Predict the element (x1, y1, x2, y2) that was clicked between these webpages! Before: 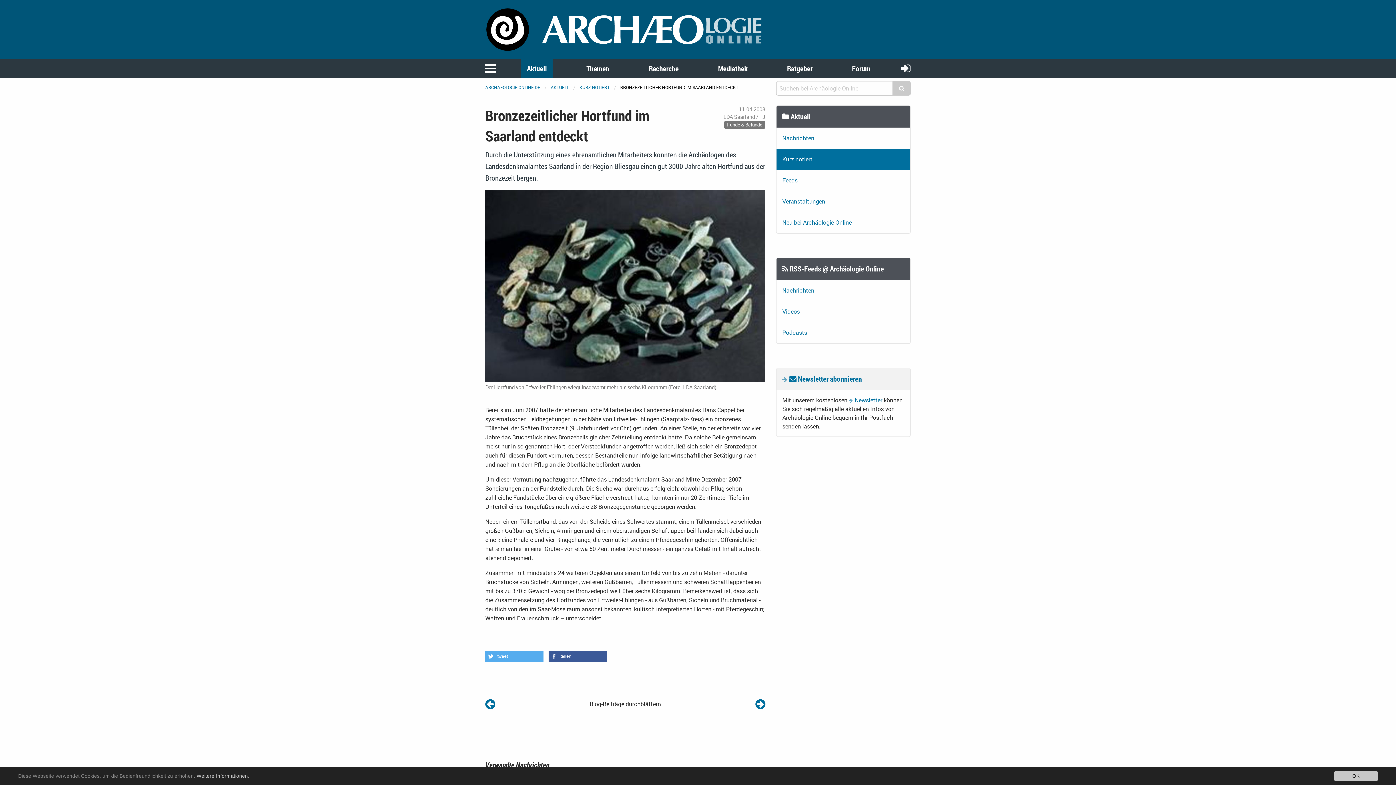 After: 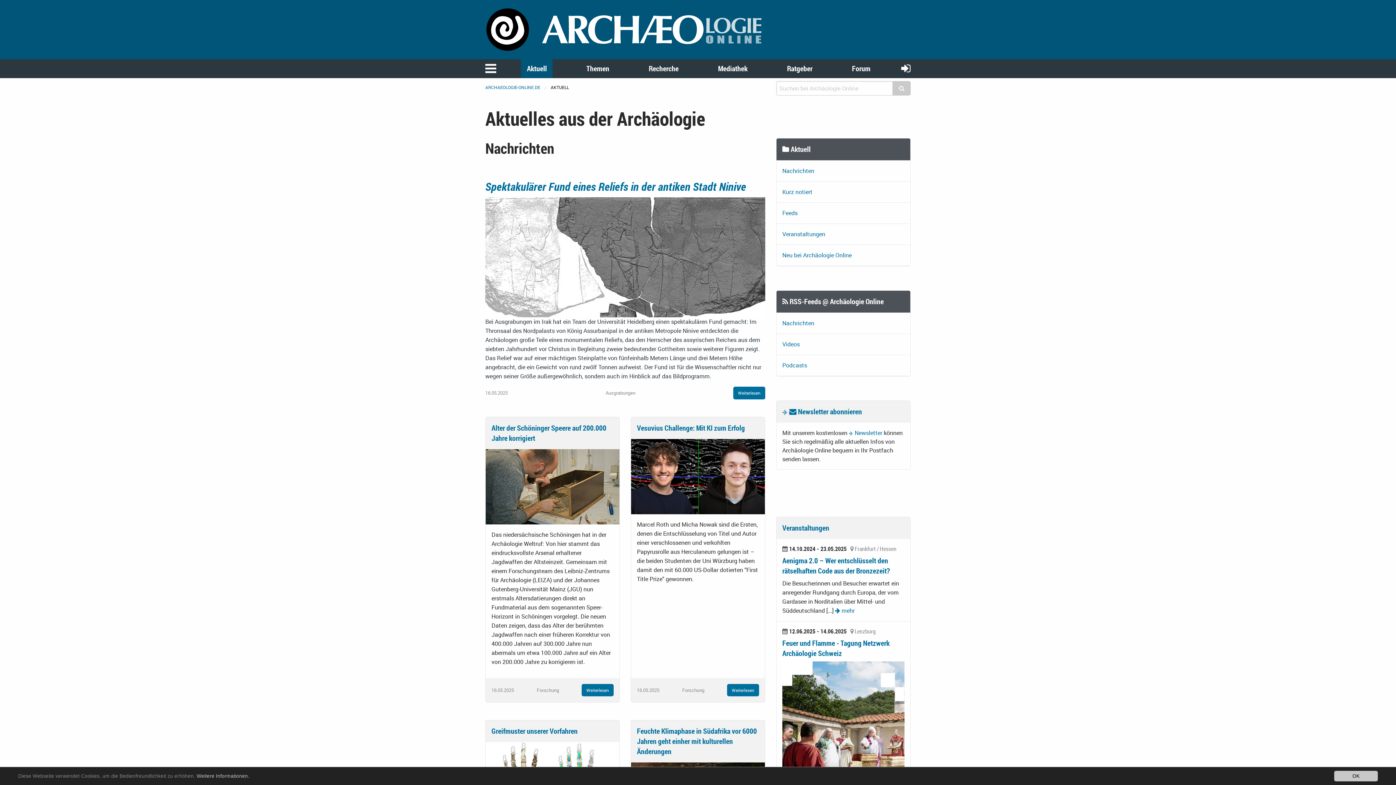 Action: bbox: (550, 84, 569, 90) label: AKTUELL